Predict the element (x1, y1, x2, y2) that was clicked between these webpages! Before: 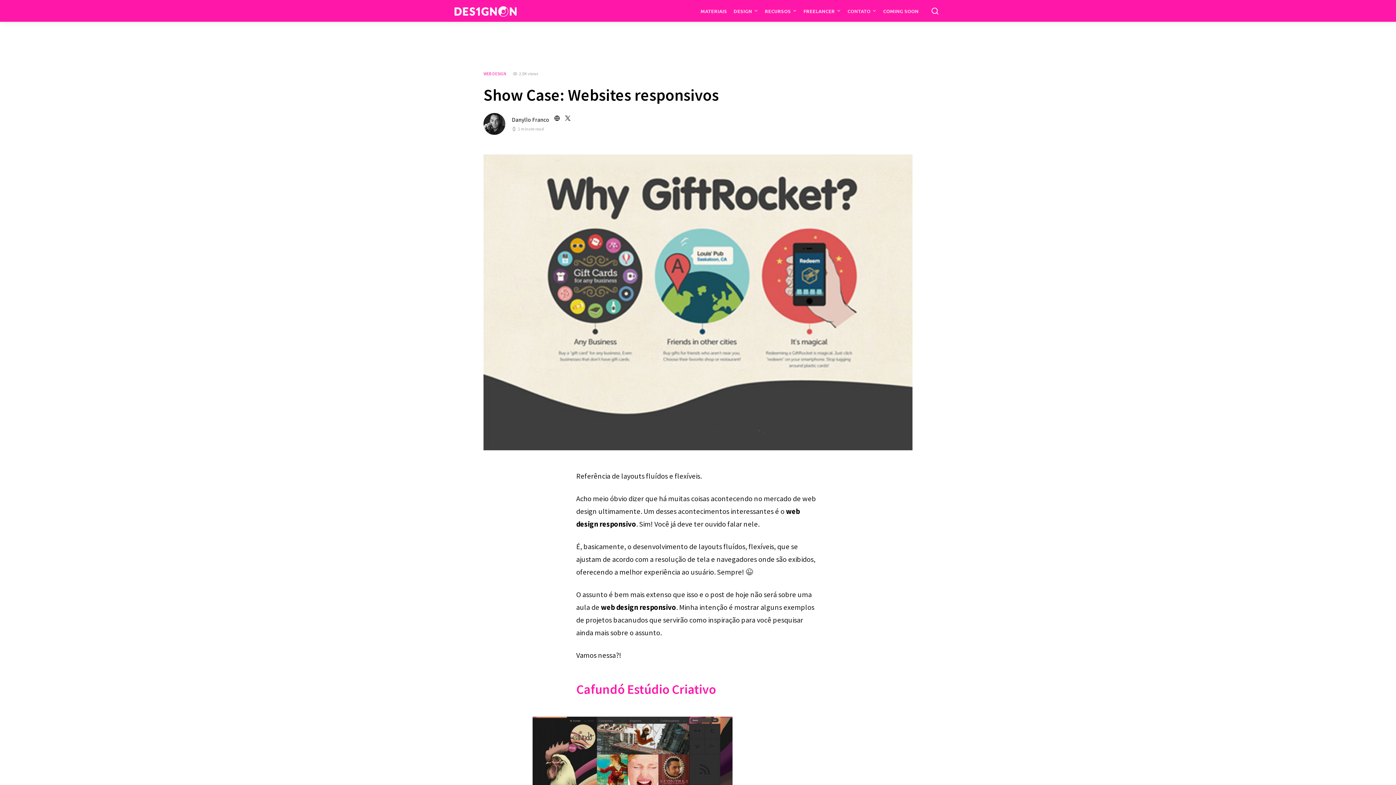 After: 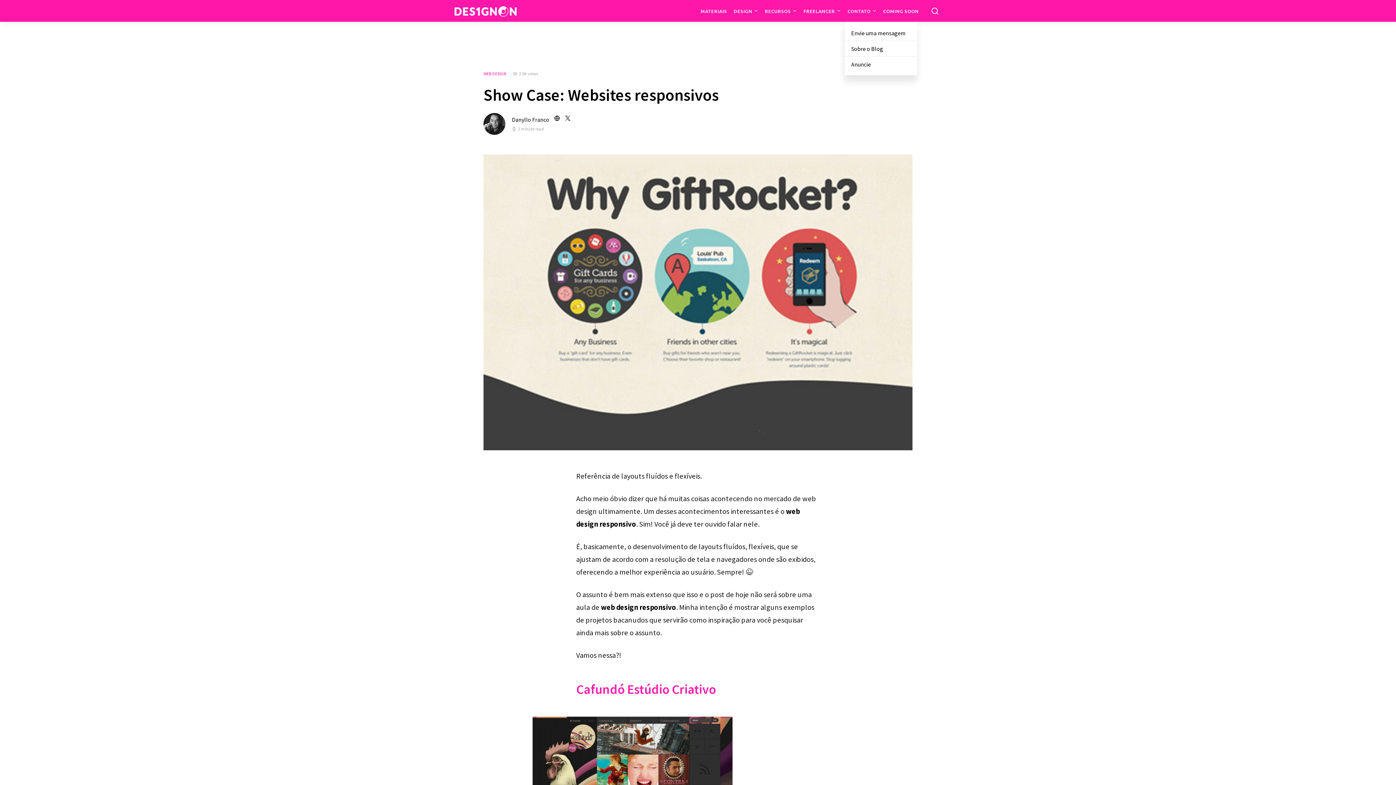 Action: bbox: (844, 0, 880, 21) label: CONTATO